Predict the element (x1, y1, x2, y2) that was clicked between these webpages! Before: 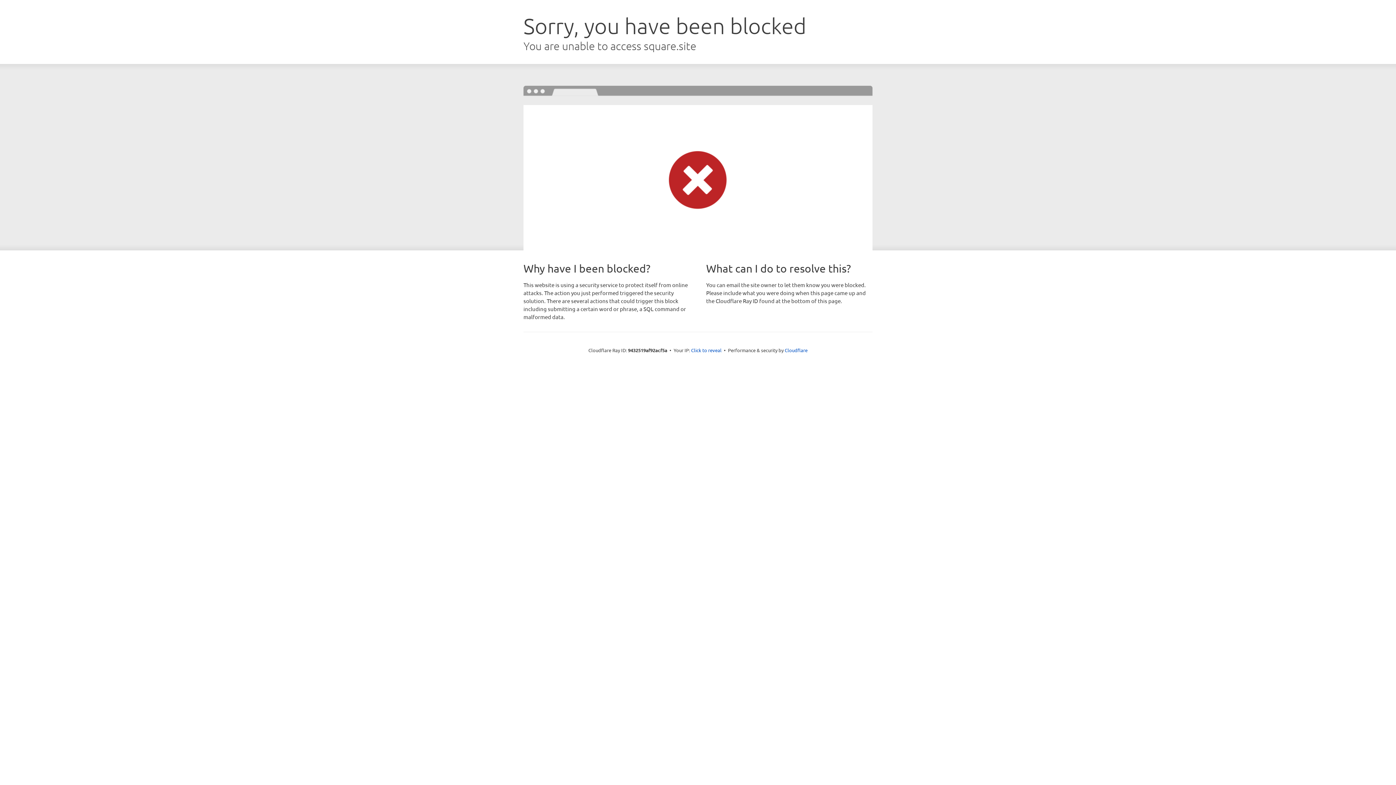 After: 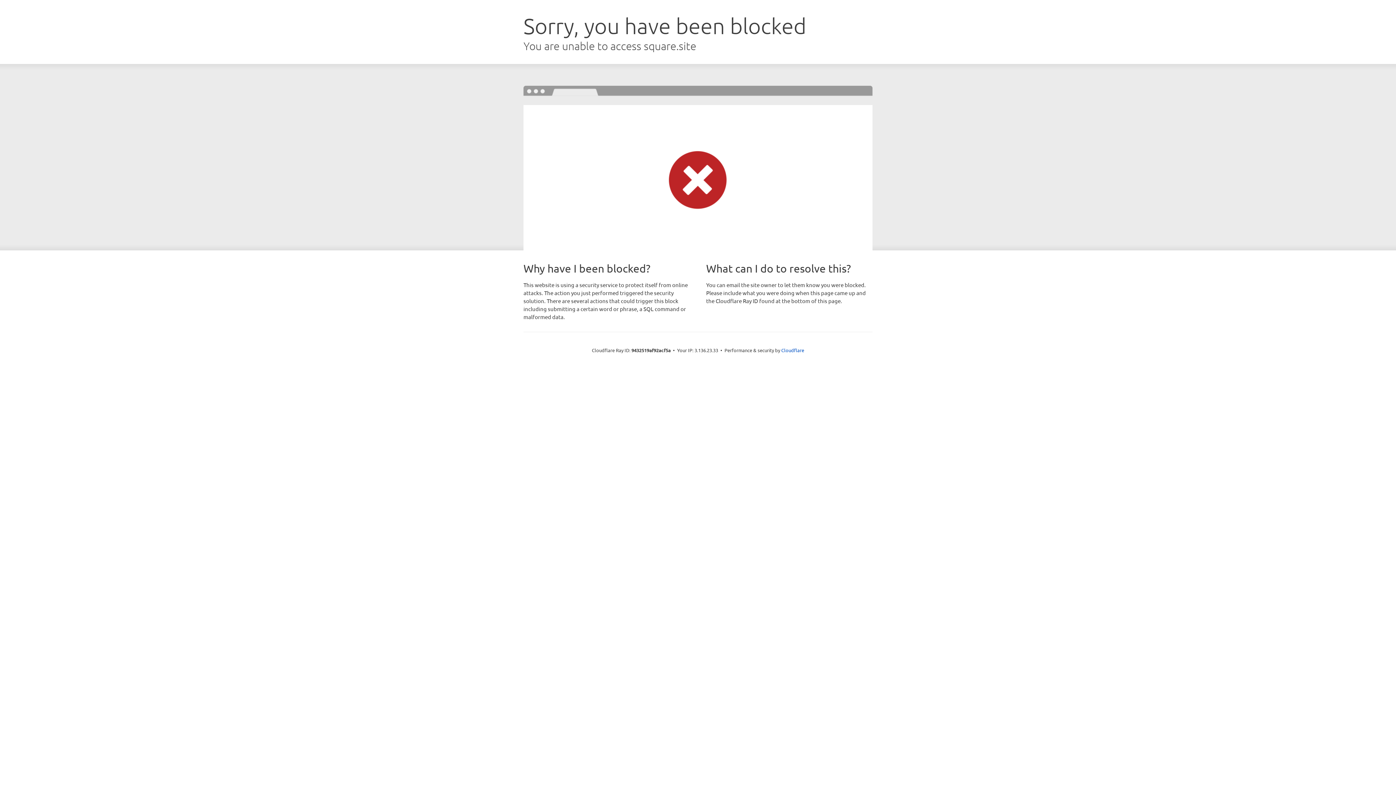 Action: label: Click to reveal bbox: (691, 346, 721, 353)